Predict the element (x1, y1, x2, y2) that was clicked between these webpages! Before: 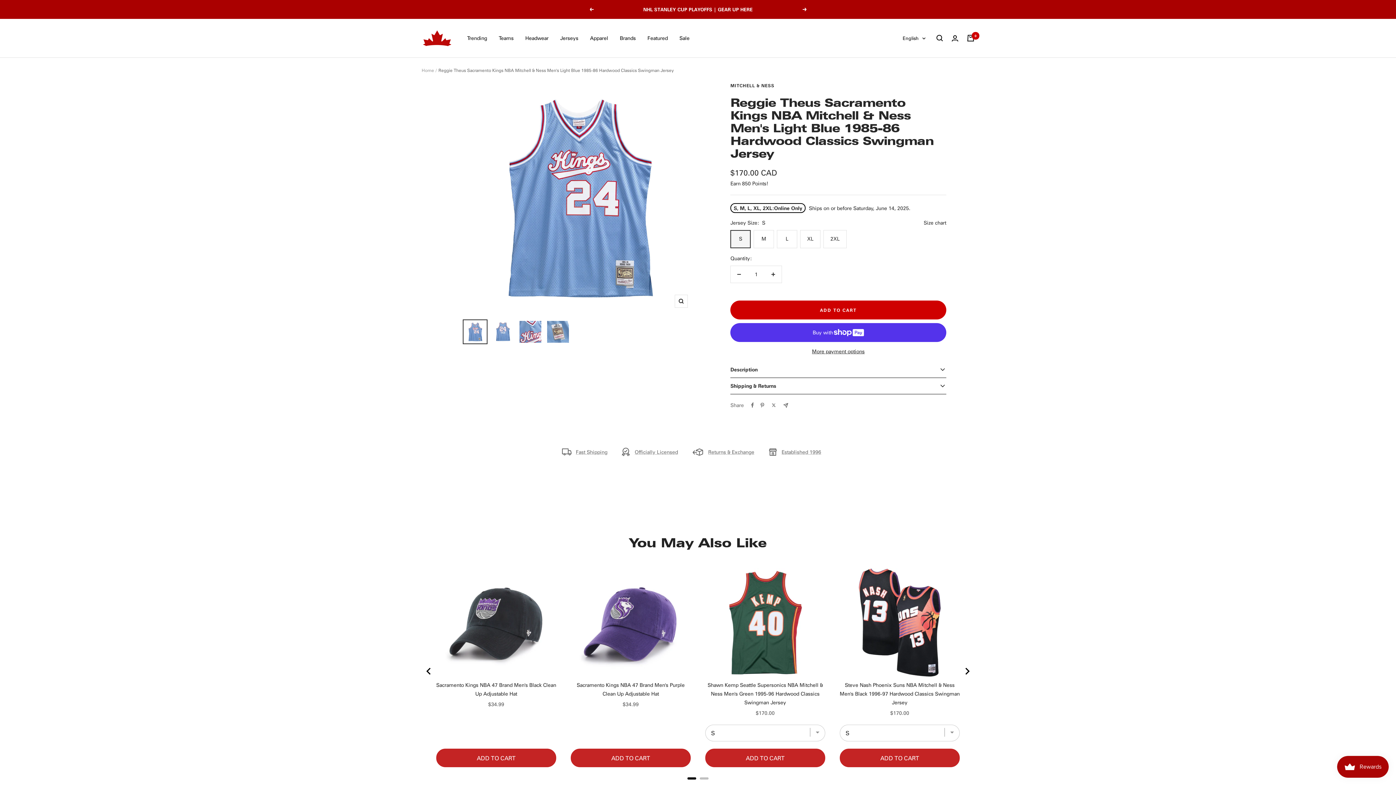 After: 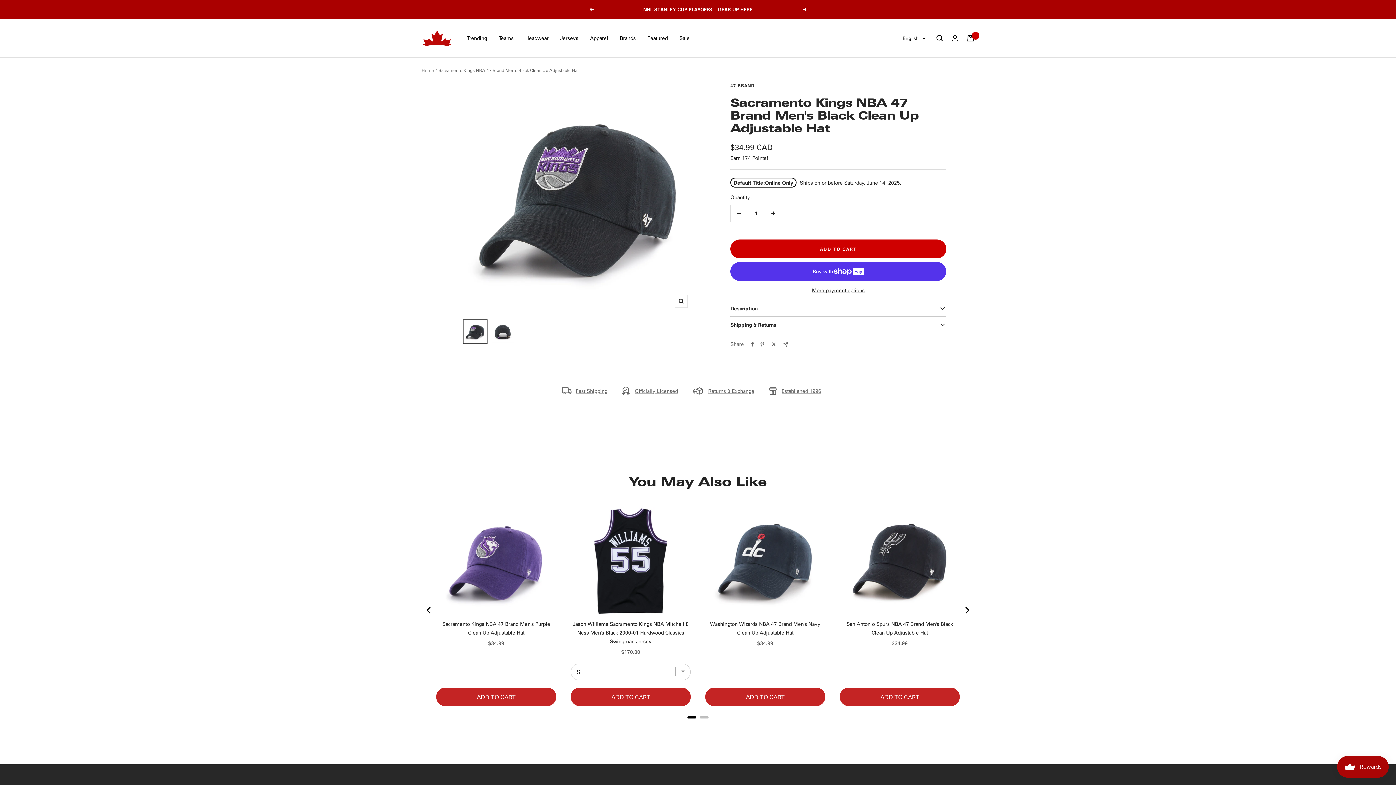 Action: label: View Sacramento Kings NBA 47 Brand Men's Black Clean Up Adjustable Hat bbox: (436, 681, 556, 698)